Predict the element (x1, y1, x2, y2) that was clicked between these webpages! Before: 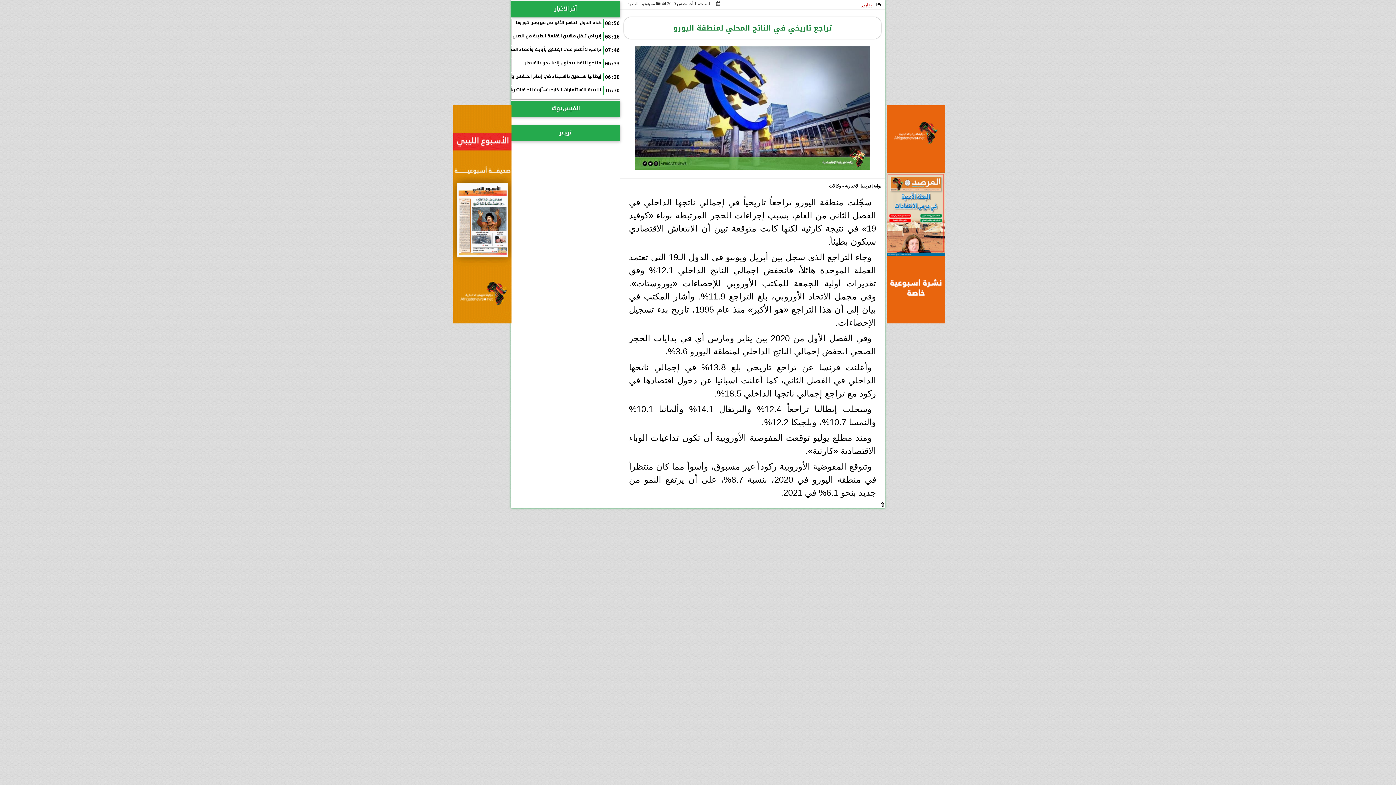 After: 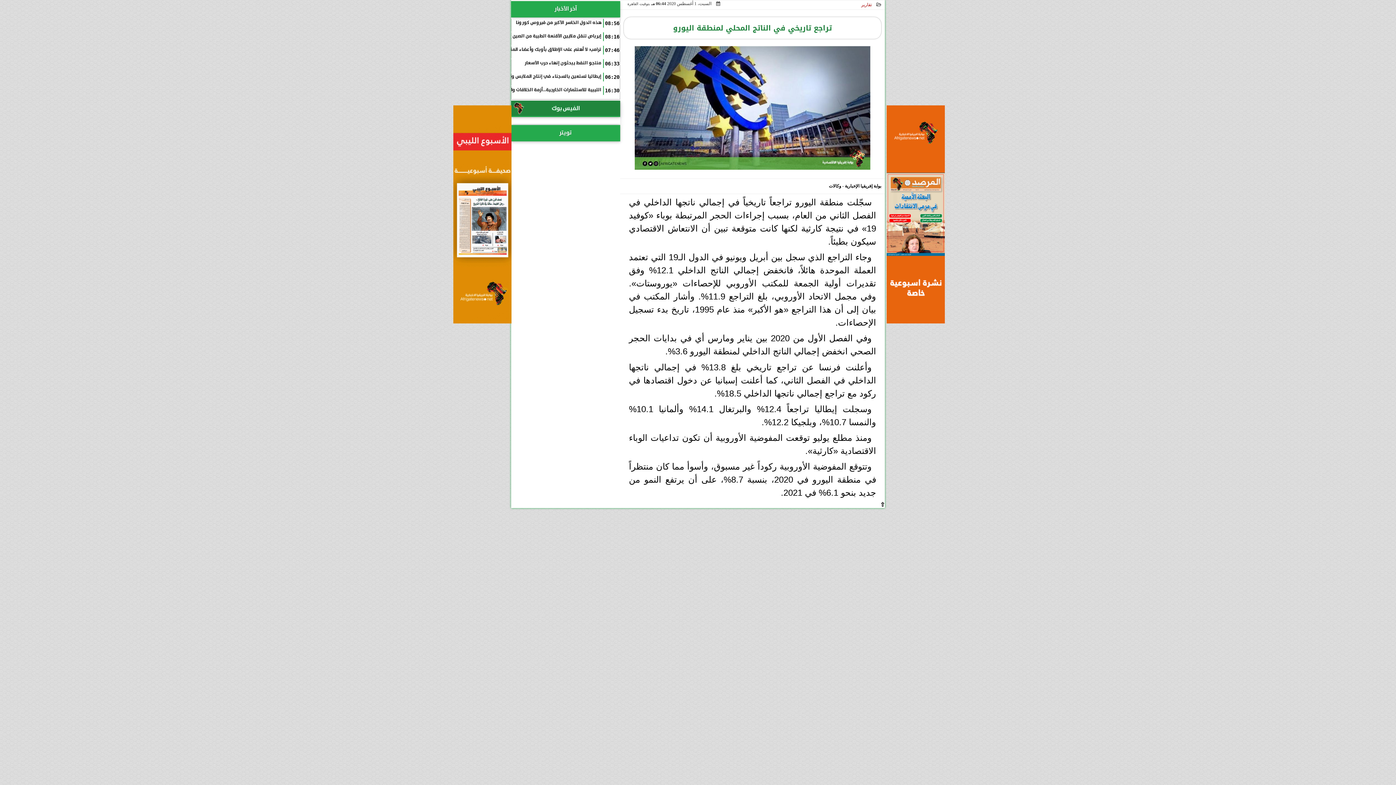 Action: bbox: (511, 100, 620, 116) label: الفيس بوك